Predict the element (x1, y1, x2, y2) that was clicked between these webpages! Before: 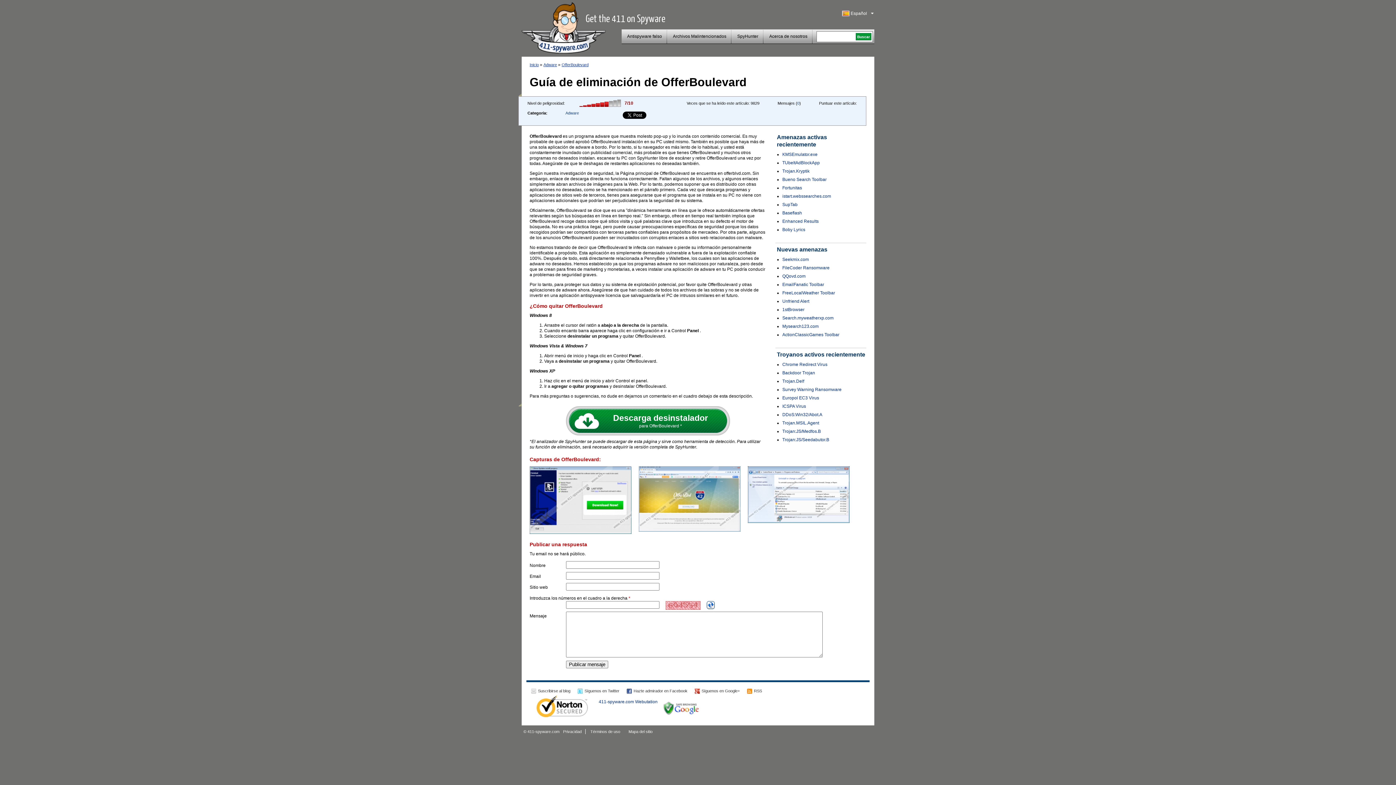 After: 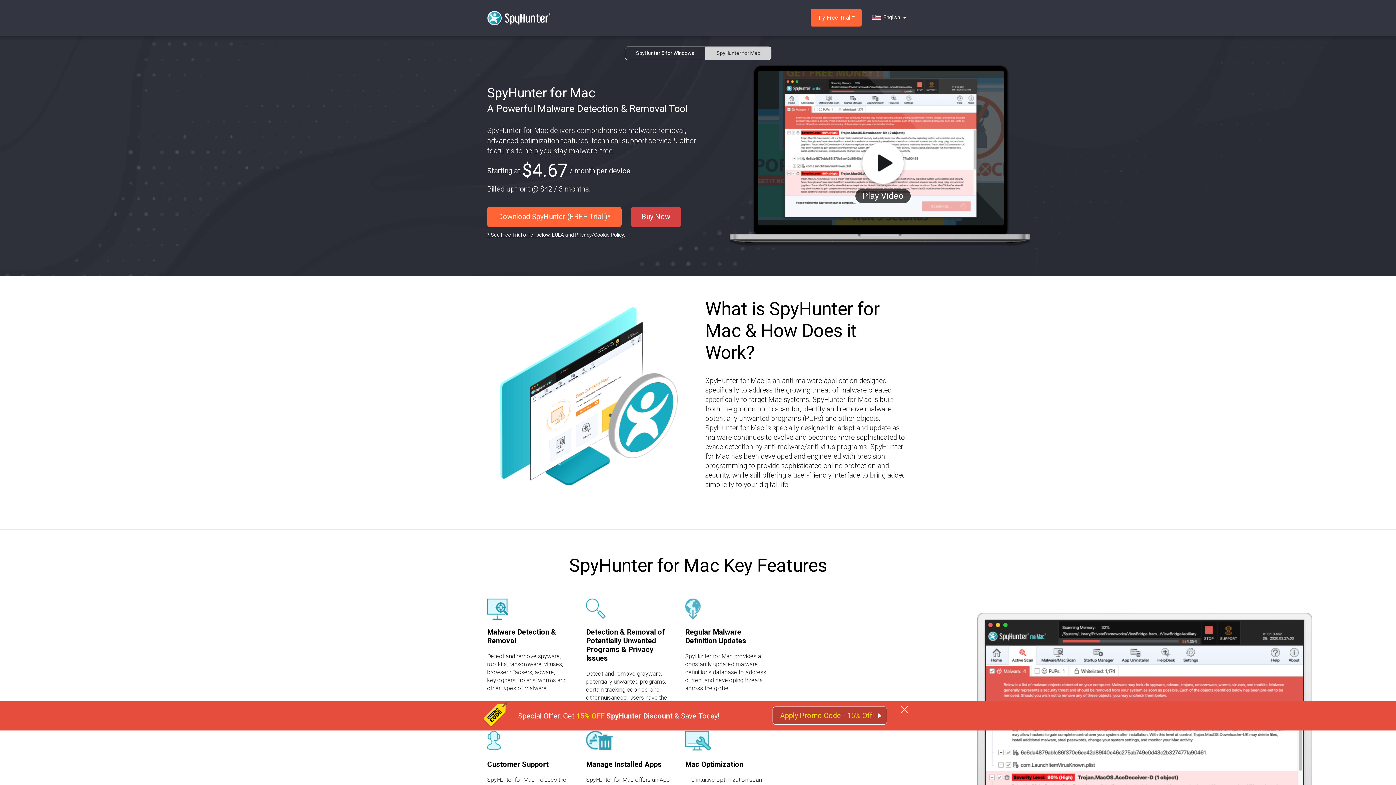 Action: bbox: (565, 406, 730, 435) label: Descarga desinstalador
para OfferBoulevard *